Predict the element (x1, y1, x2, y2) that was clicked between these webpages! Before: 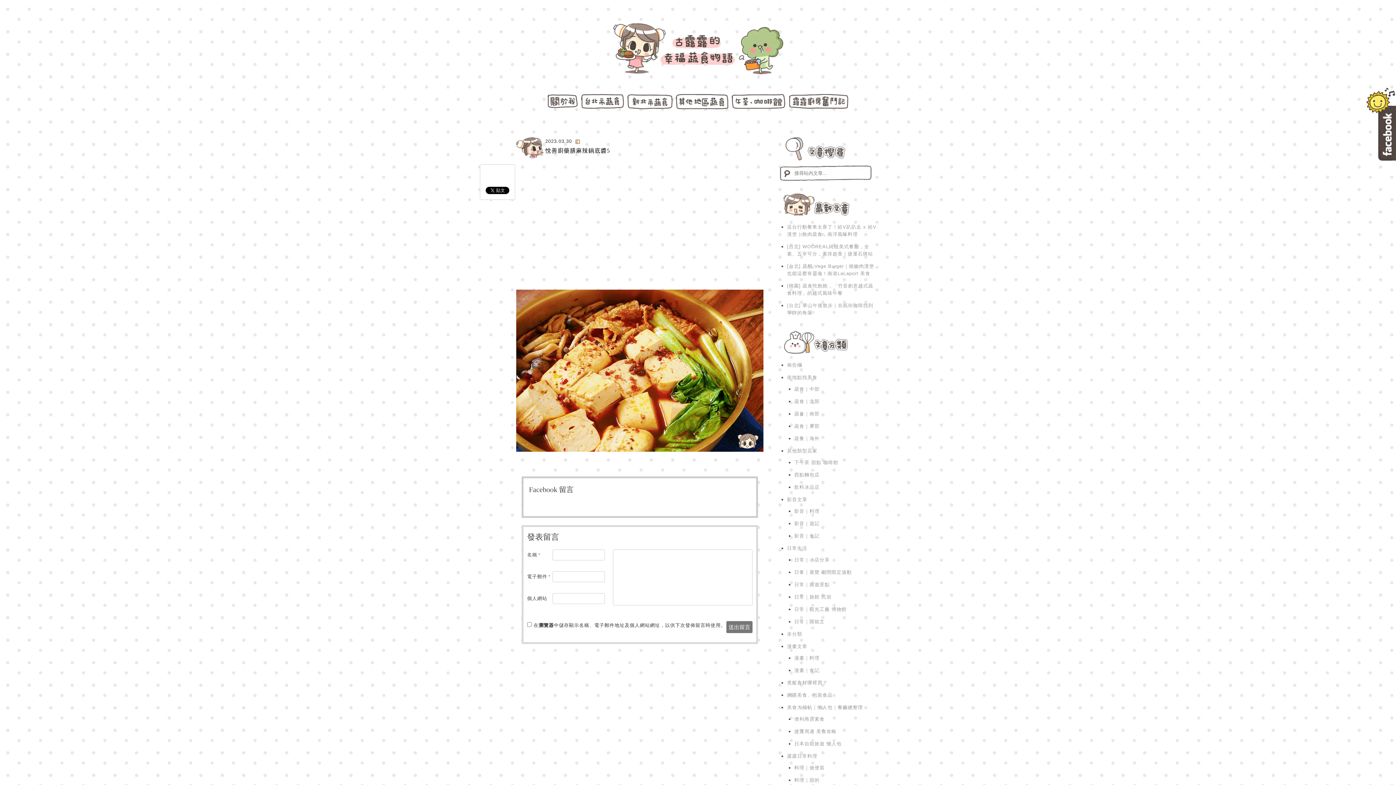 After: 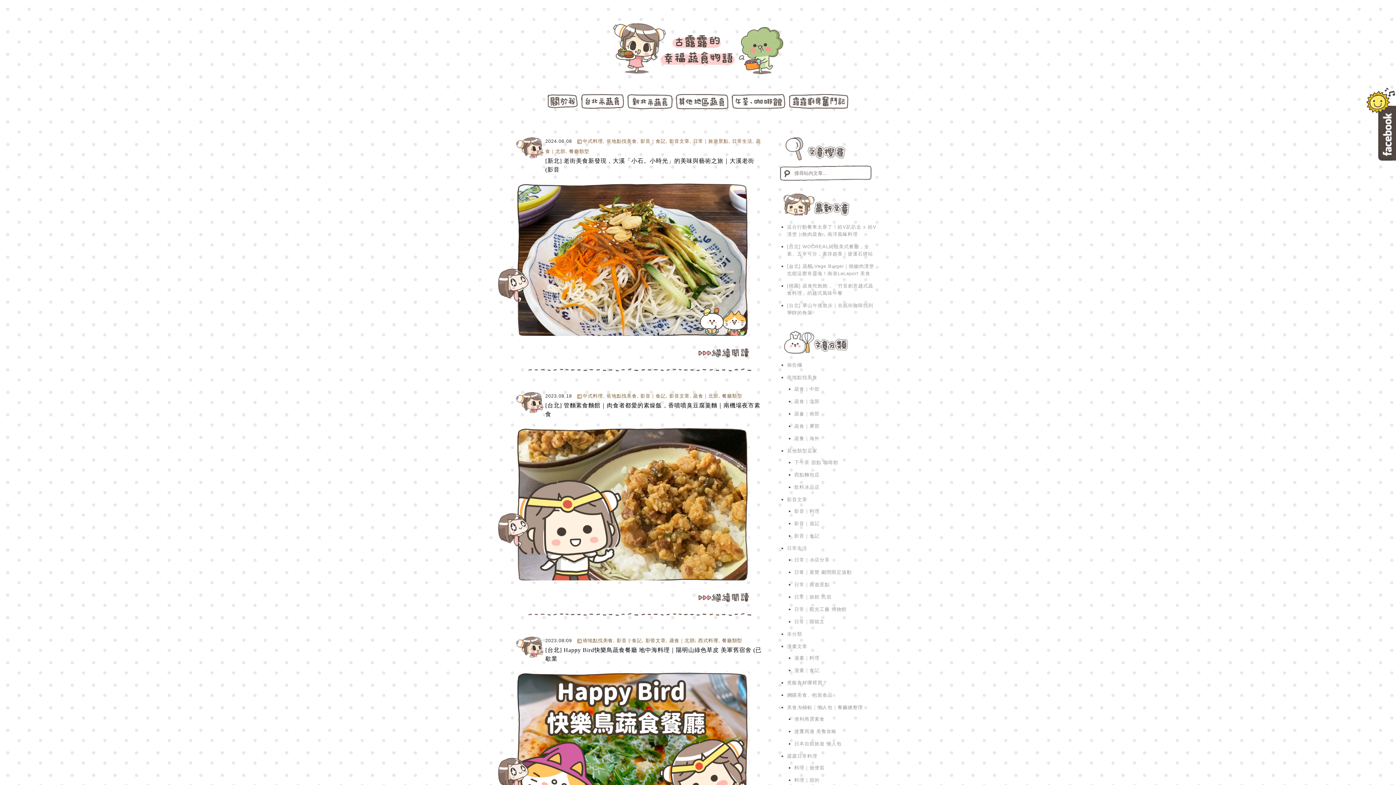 Action: bbox: (794, 533, 819, 538) label: 影音｜食記